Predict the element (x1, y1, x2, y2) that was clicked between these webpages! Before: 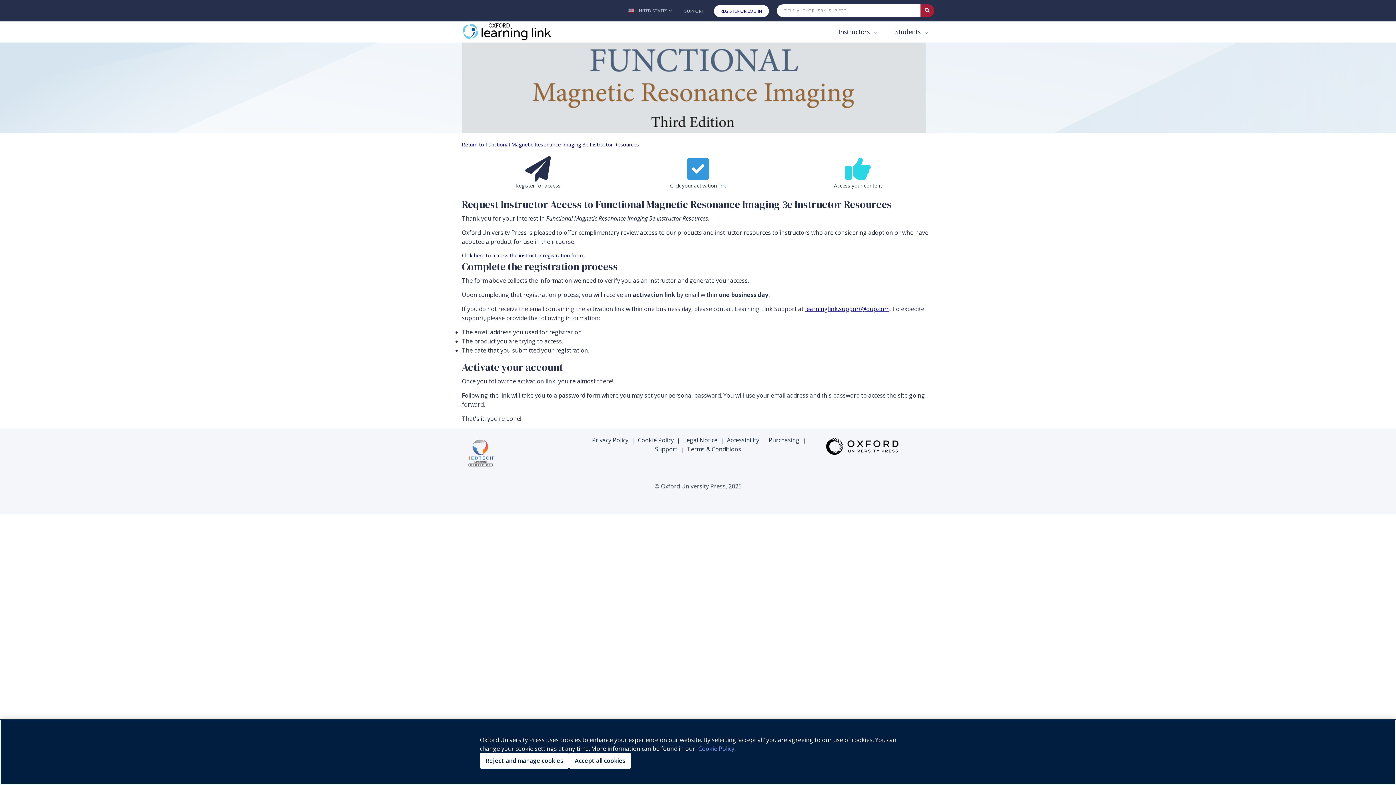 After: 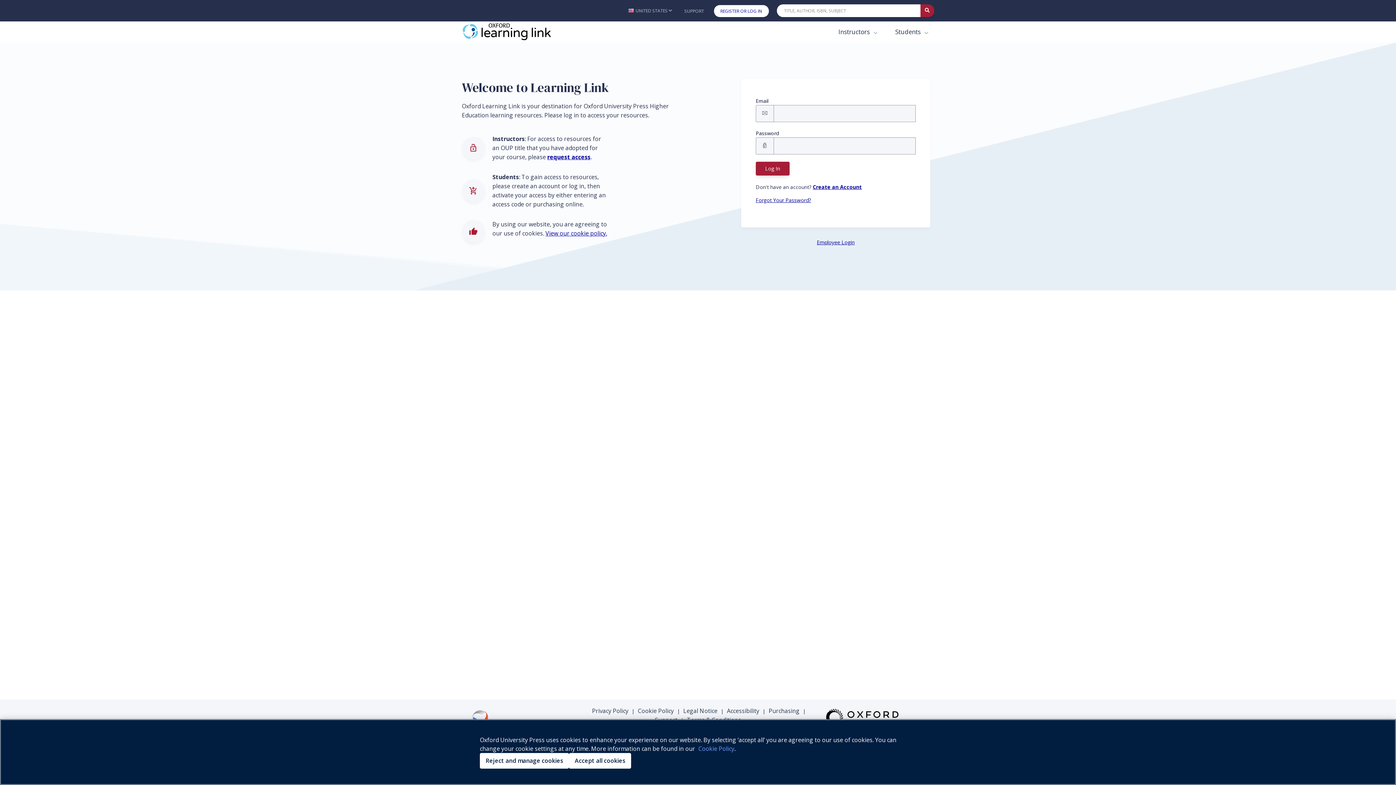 Action: bbox: (714, 5, 768, 17) label: REGISTER OR LOG IN